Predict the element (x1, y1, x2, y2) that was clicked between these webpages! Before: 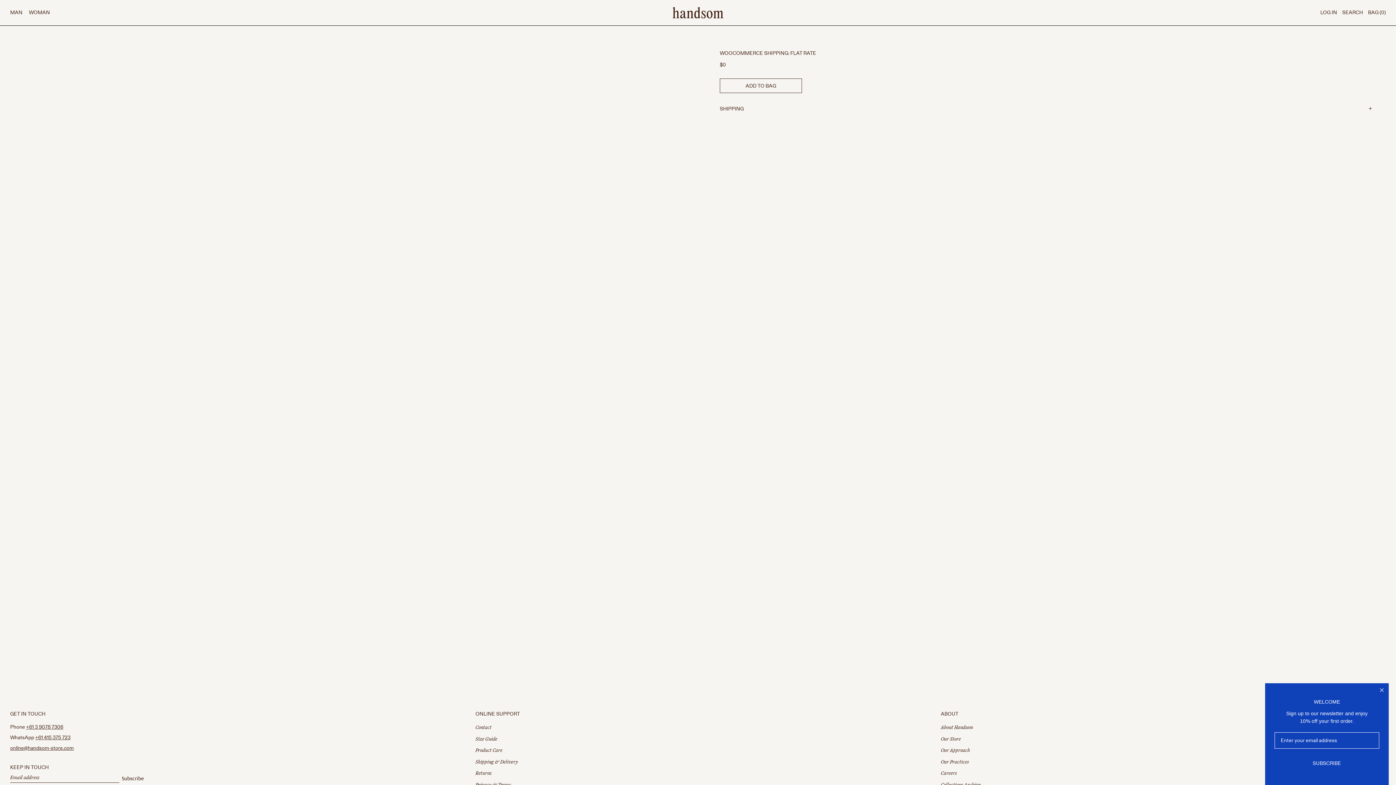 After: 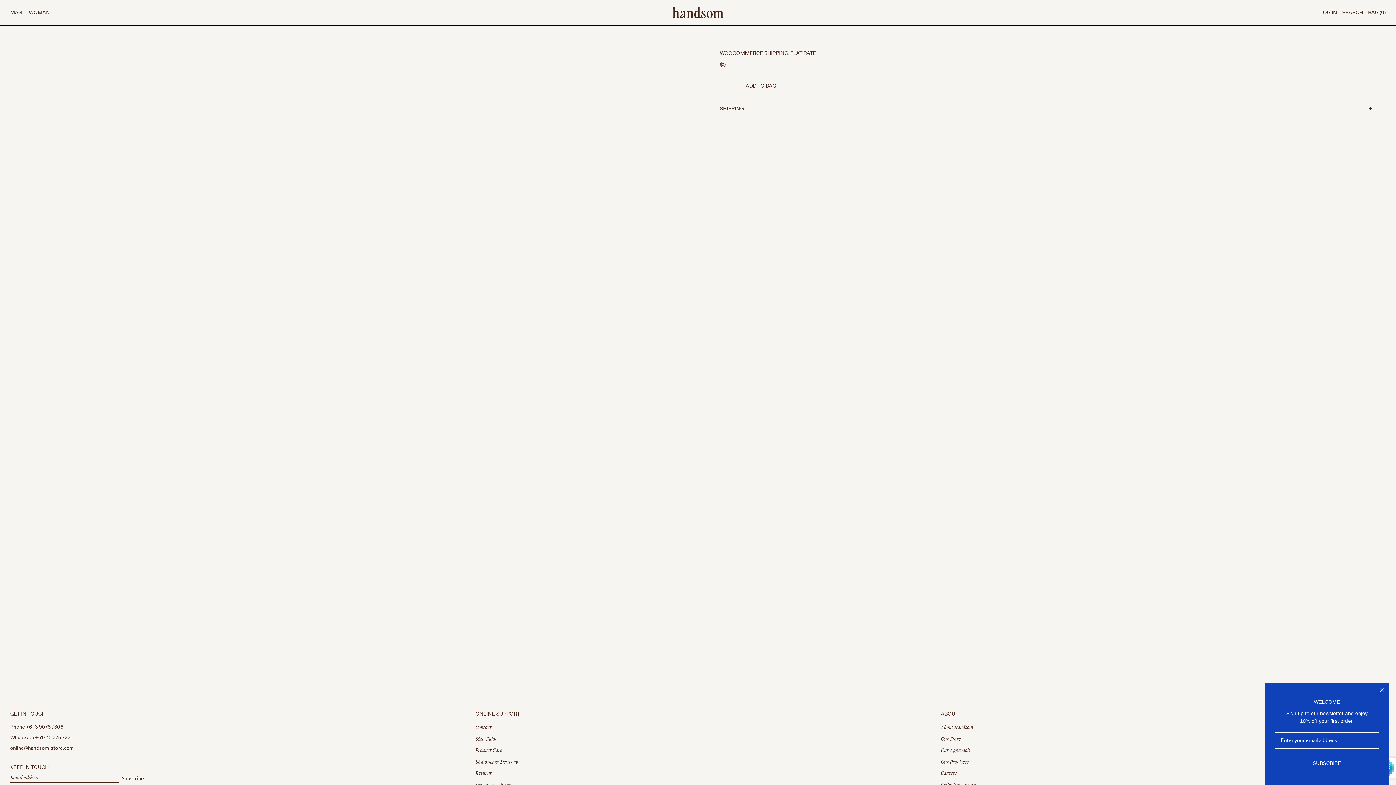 Action: bbox: (121, 775, 144, 783) label: Subscribe